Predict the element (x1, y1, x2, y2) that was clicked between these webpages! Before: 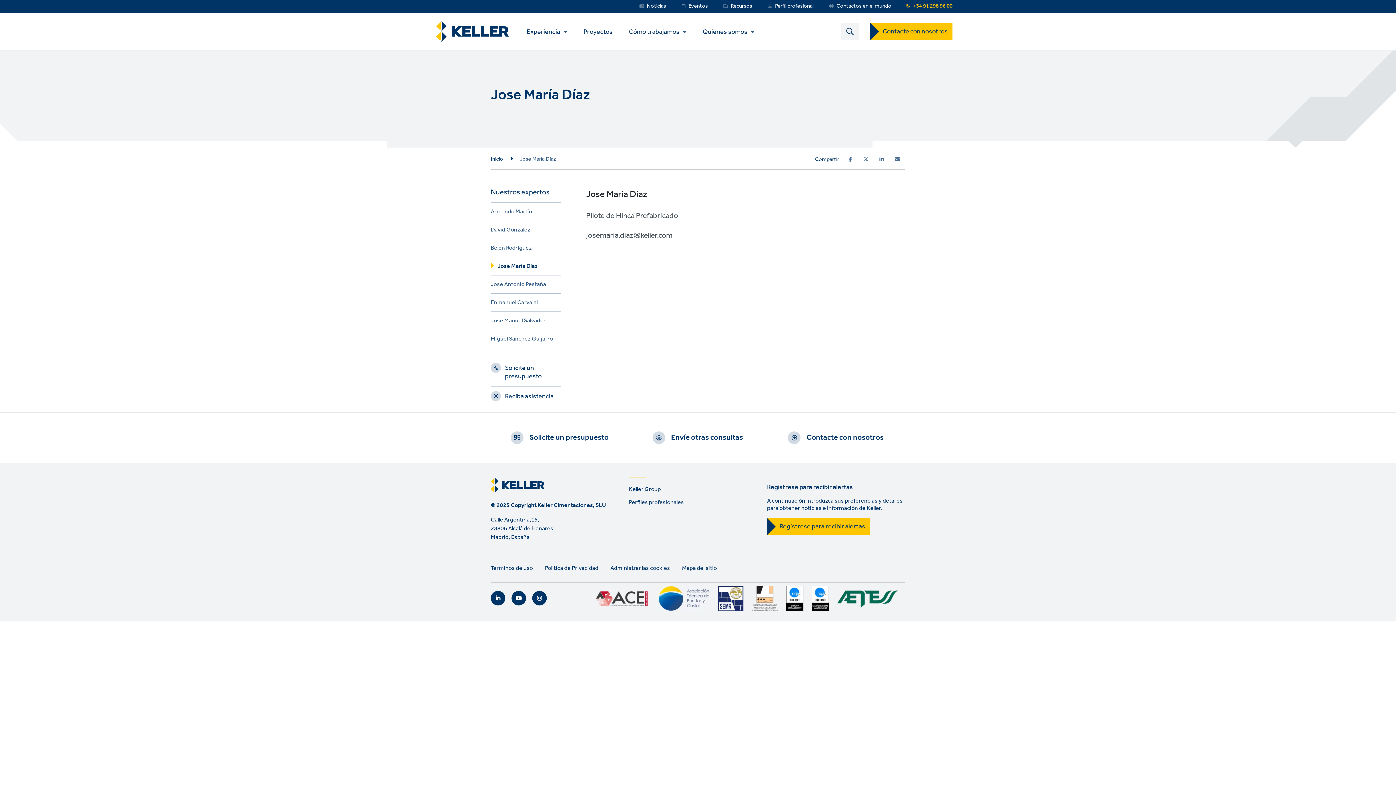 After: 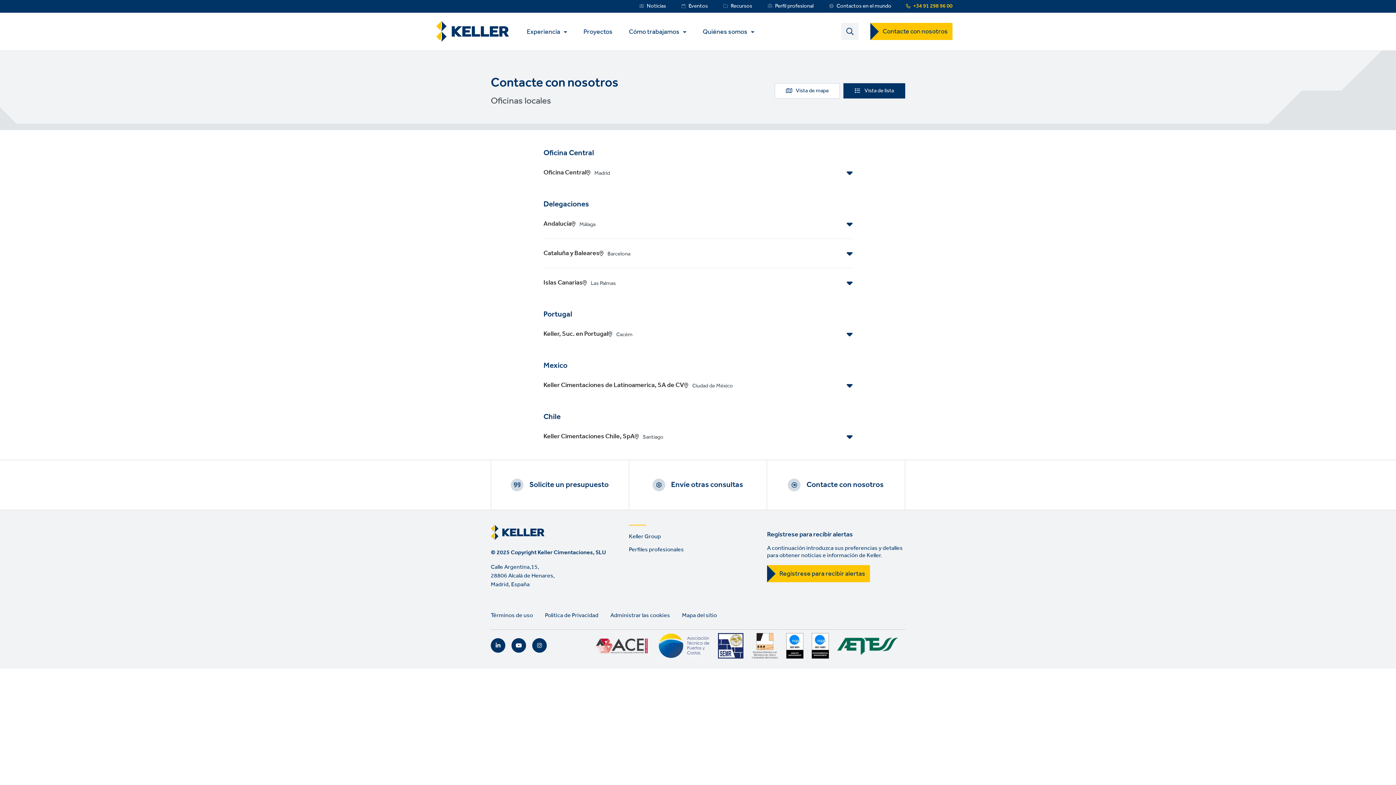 Action: bbox: (767, 413, 905, 462) label: Contacte con nosotros